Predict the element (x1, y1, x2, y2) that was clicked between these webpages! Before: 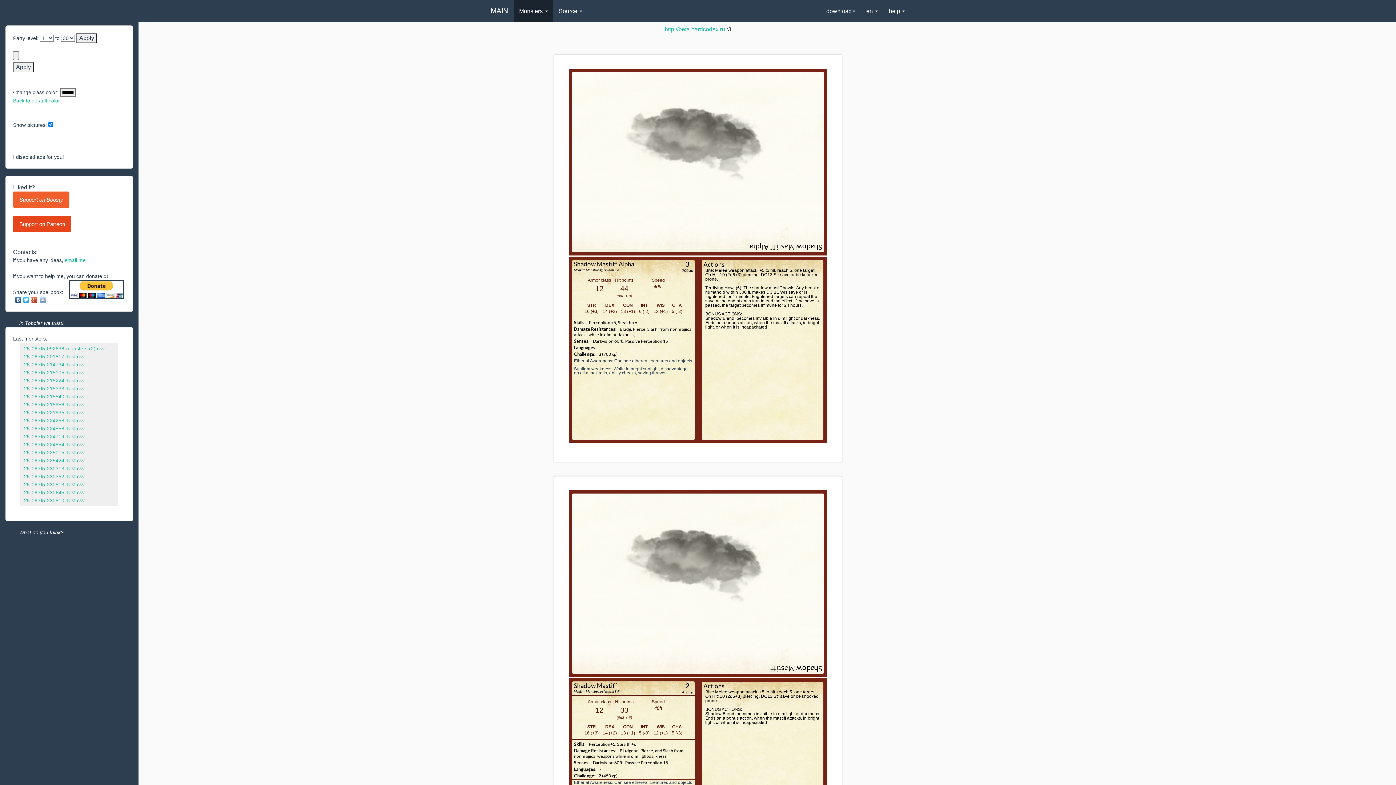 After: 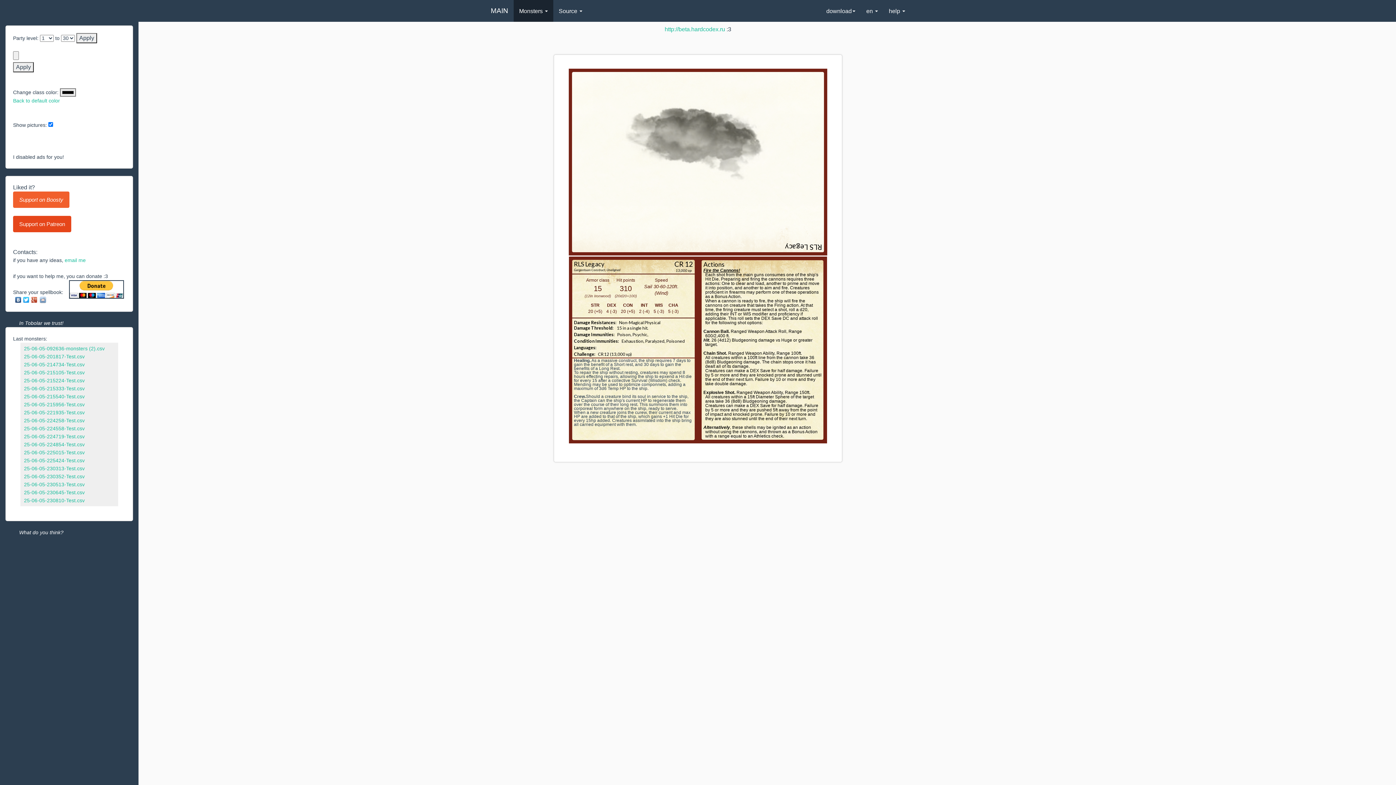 Action: label: 25-06-05-225424-Test.csv bbox: (24, 458, 84, 463)